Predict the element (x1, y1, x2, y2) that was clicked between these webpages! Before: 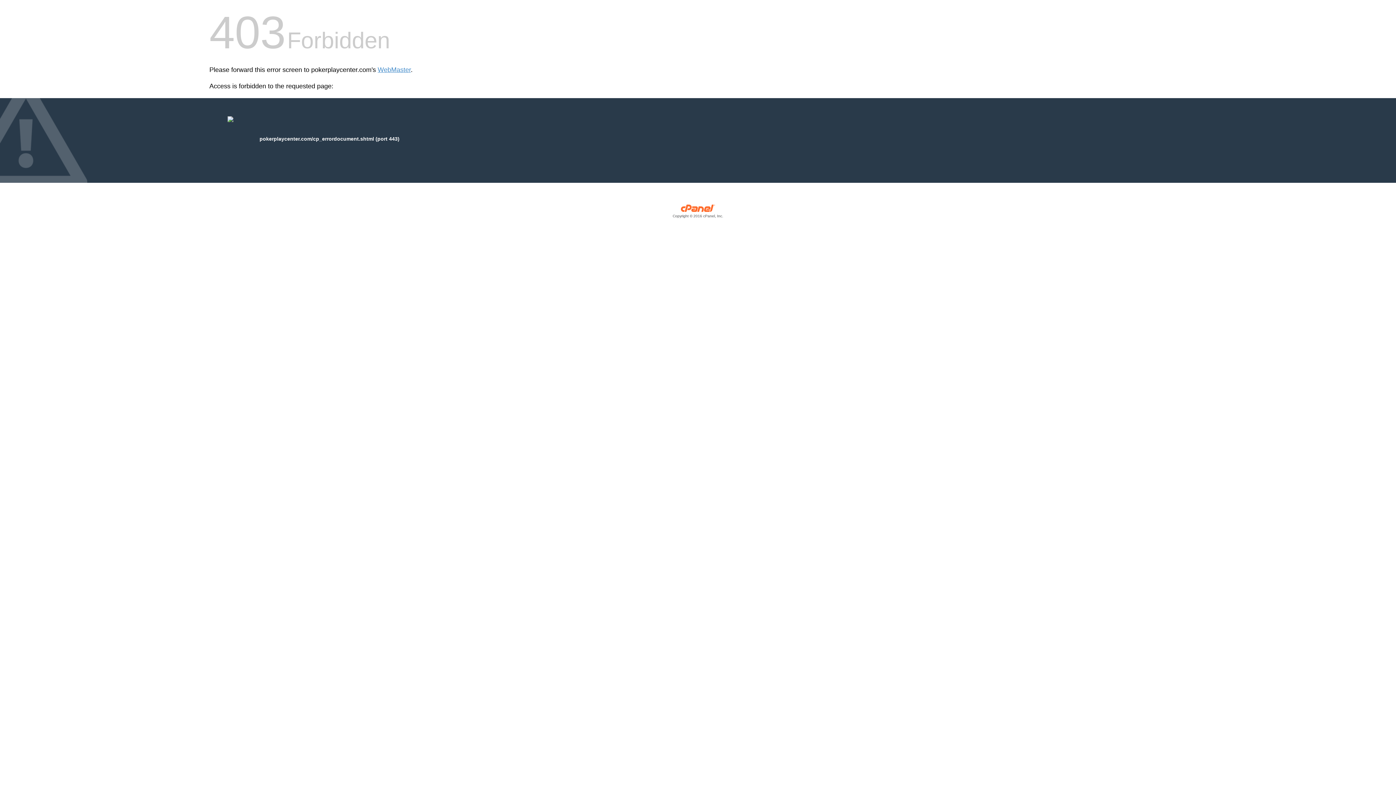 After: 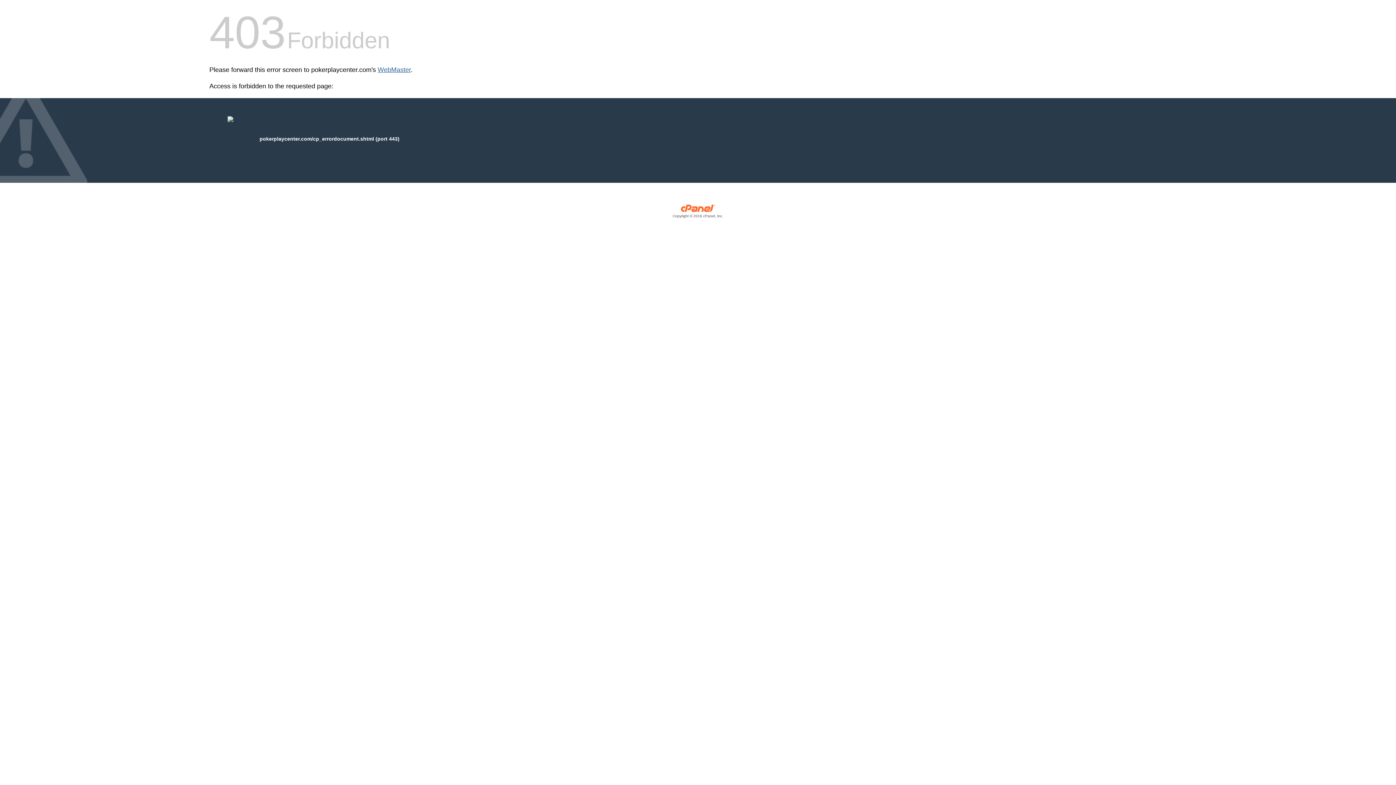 Action: bbox: (377, 66, 410, 73) label: WebMaster